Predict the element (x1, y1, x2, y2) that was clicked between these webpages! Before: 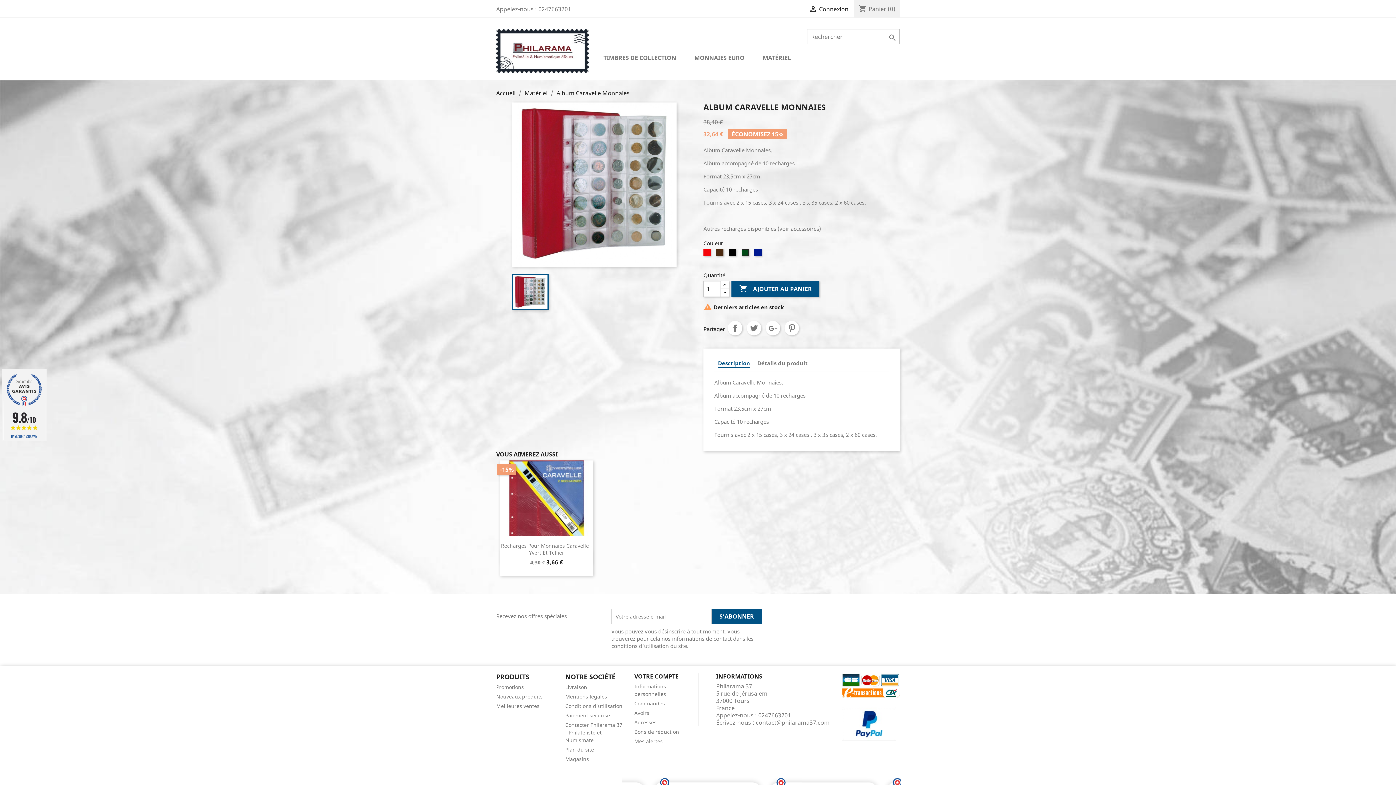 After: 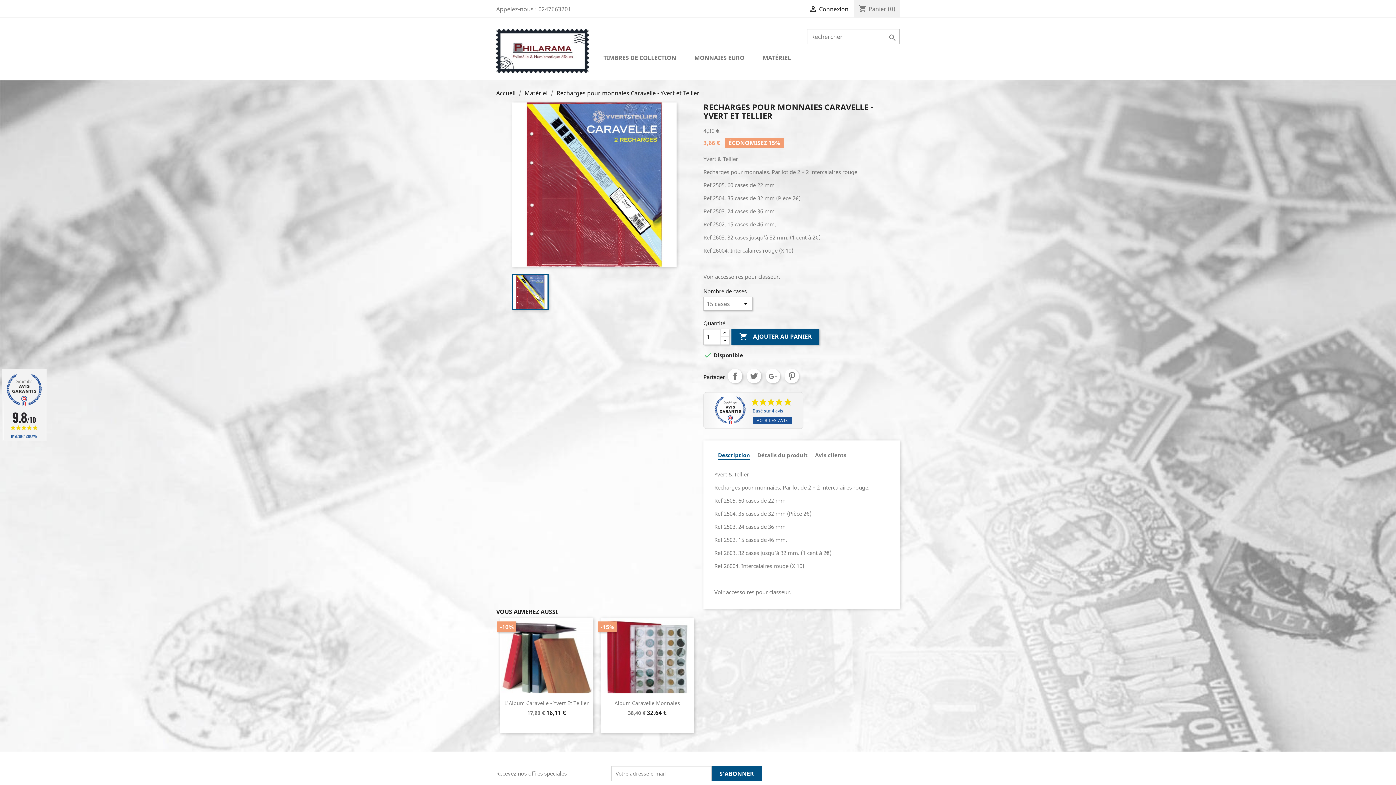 Action: bbox: (501, 542, 592, 556) label: Recharges Pour Monnaies Caravelle - Yvert Et Tellier